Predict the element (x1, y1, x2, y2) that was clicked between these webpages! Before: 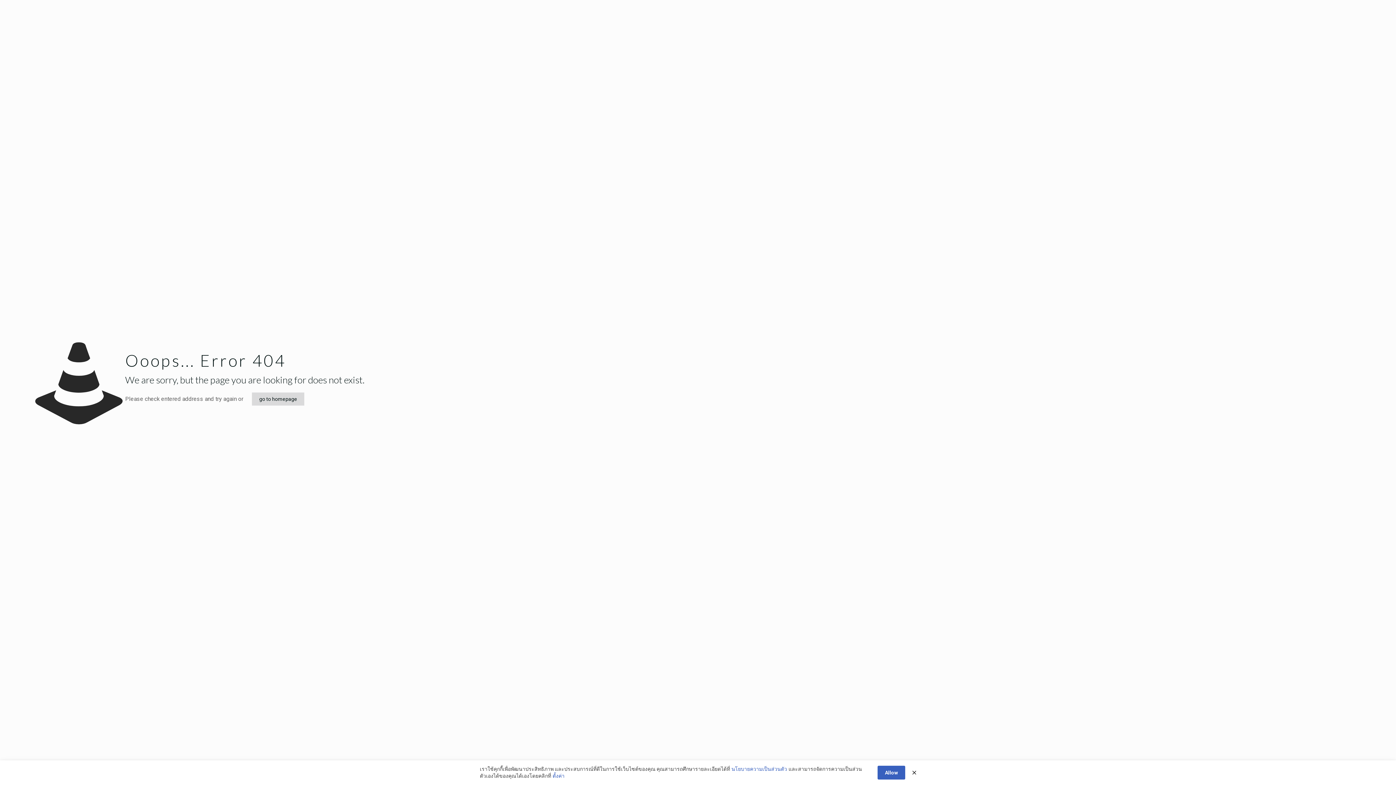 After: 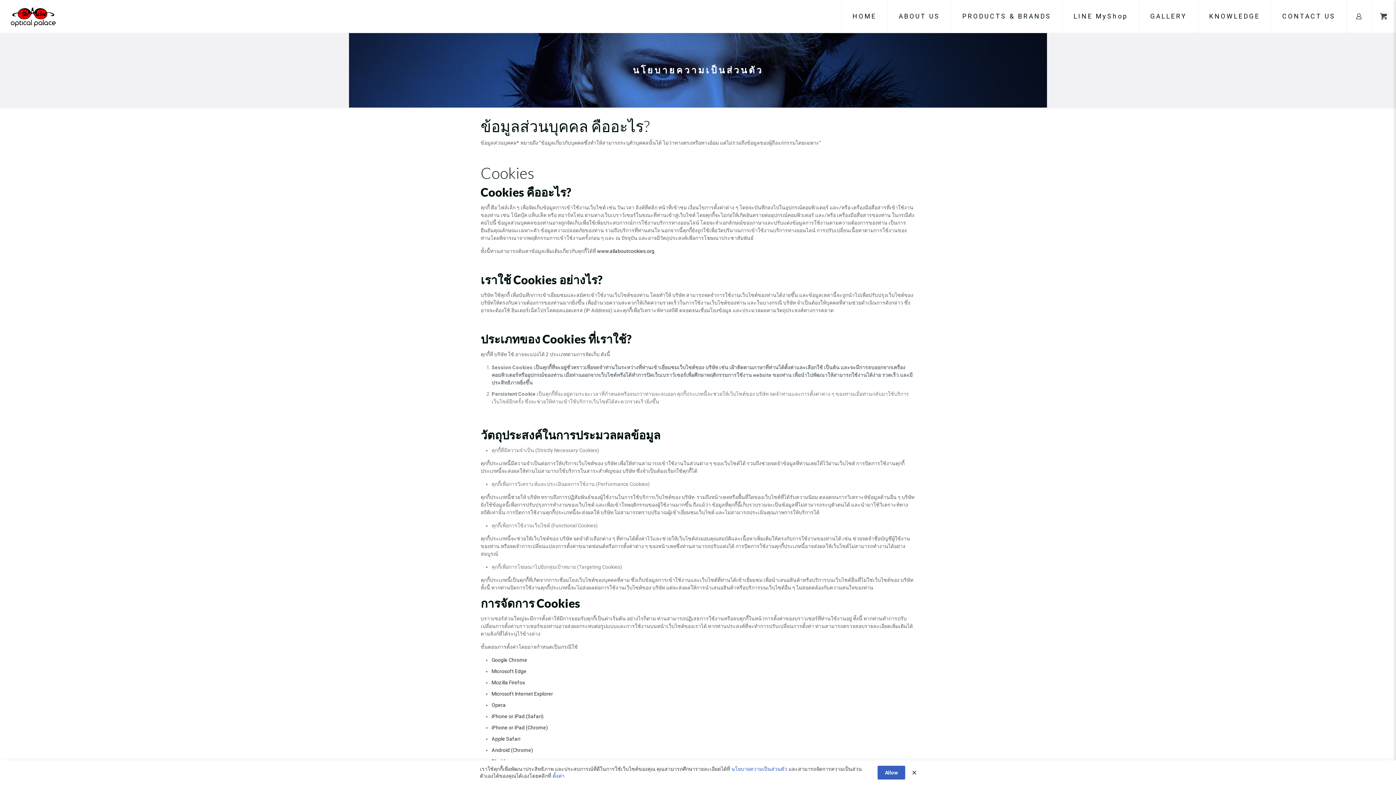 Action: bbox: (731, 766, 787, 773) label: นโยบายความเป็นส่วนตัว